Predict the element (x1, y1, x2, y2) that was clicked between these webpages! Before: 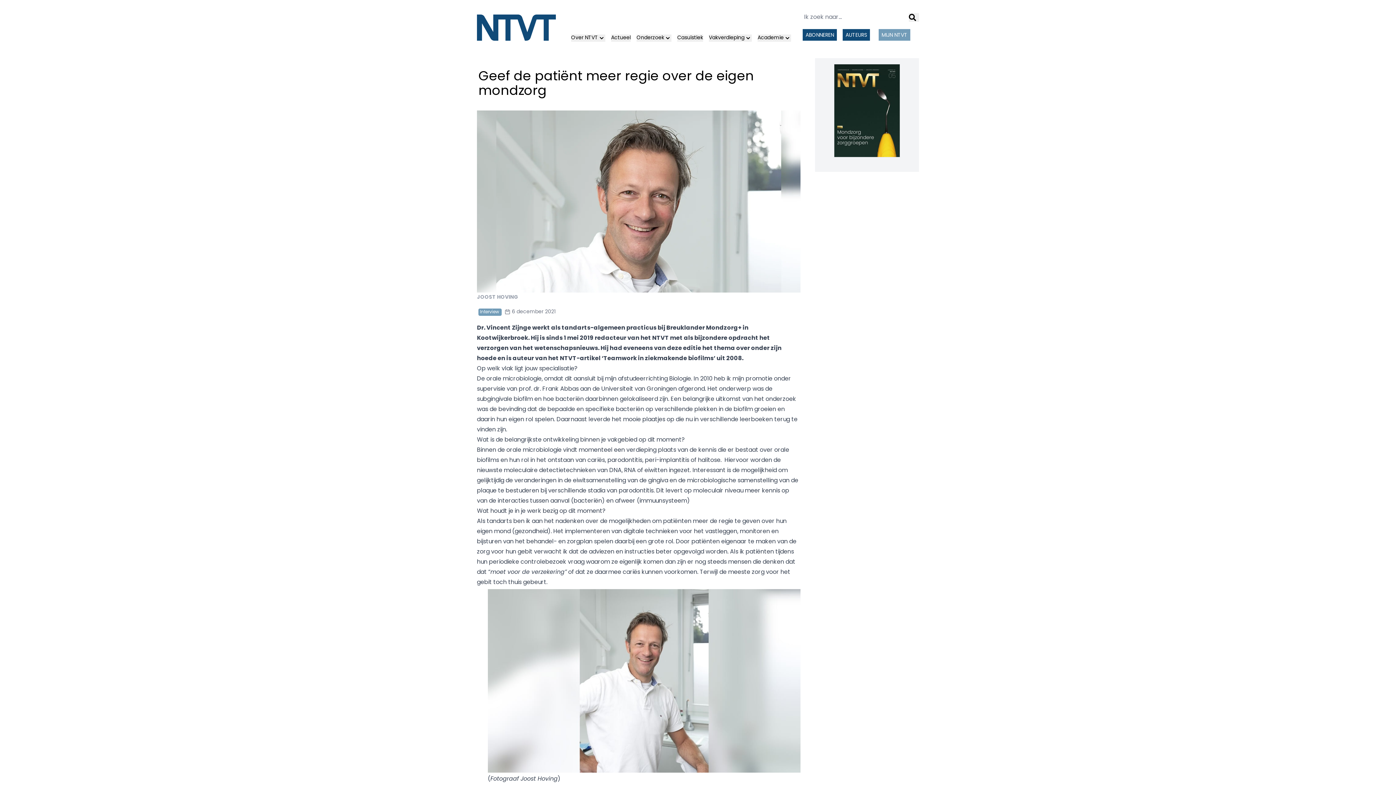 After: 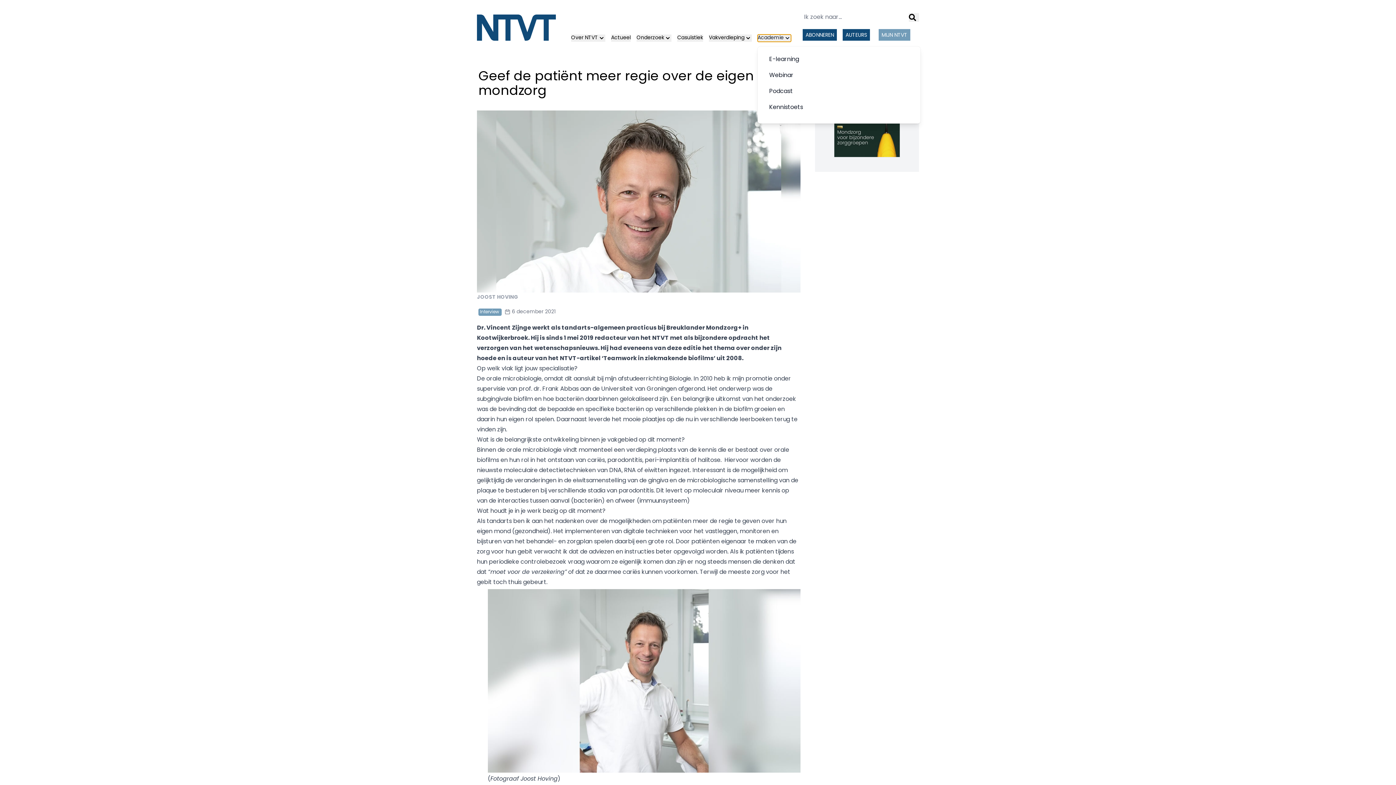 Action: bbox: (757, 34, 791, 41) label: Academie